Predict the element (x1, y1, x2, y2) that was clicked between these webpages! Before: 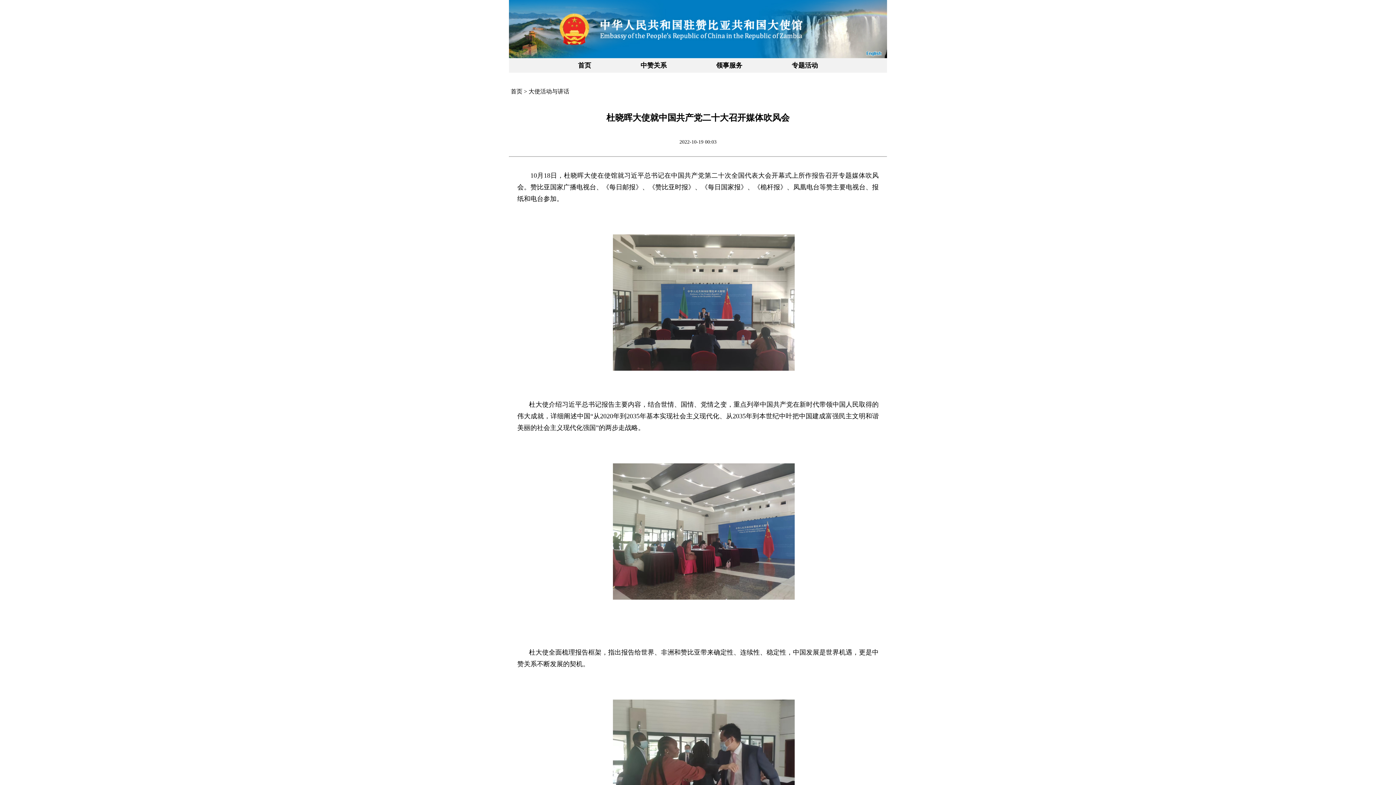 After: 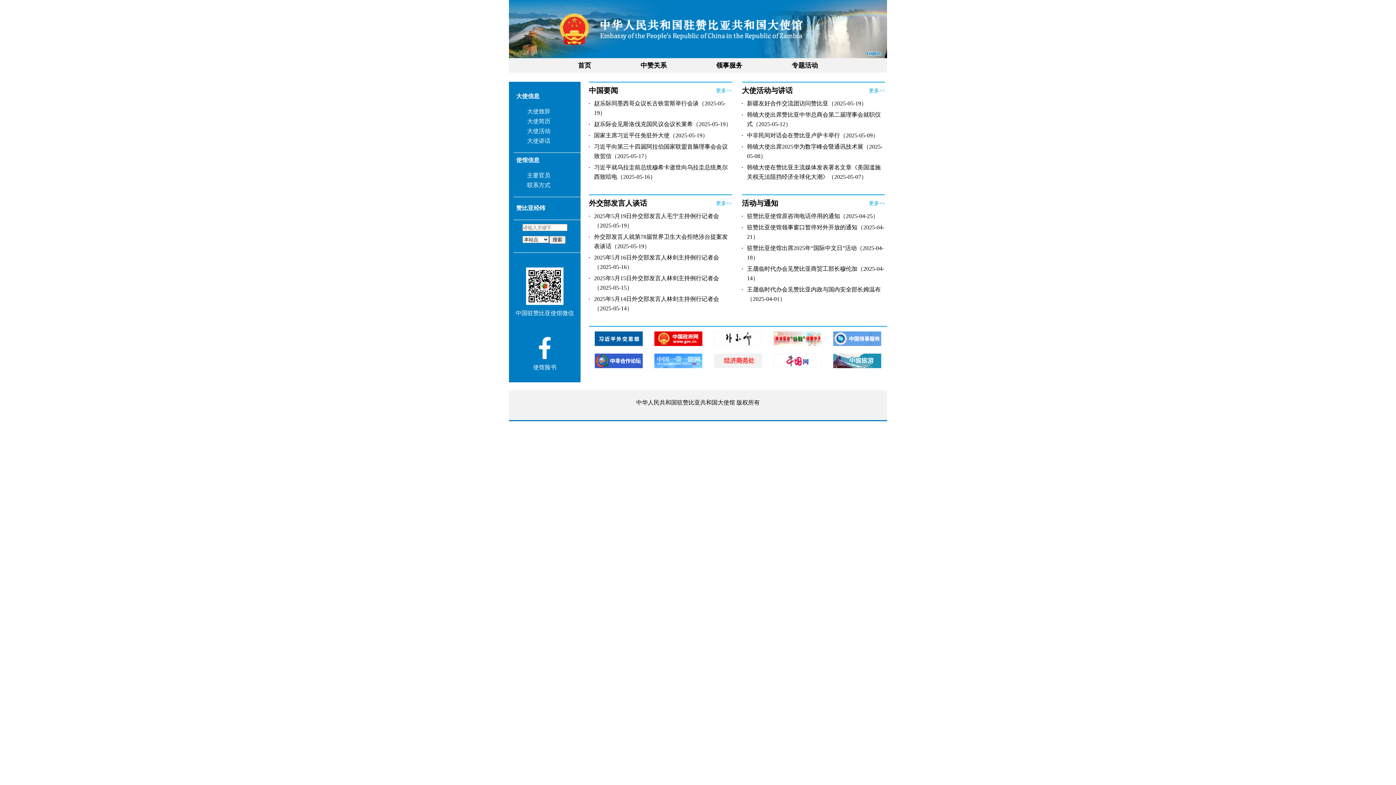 Action: label: 首页 bbox: (510, 88, 522, 94)